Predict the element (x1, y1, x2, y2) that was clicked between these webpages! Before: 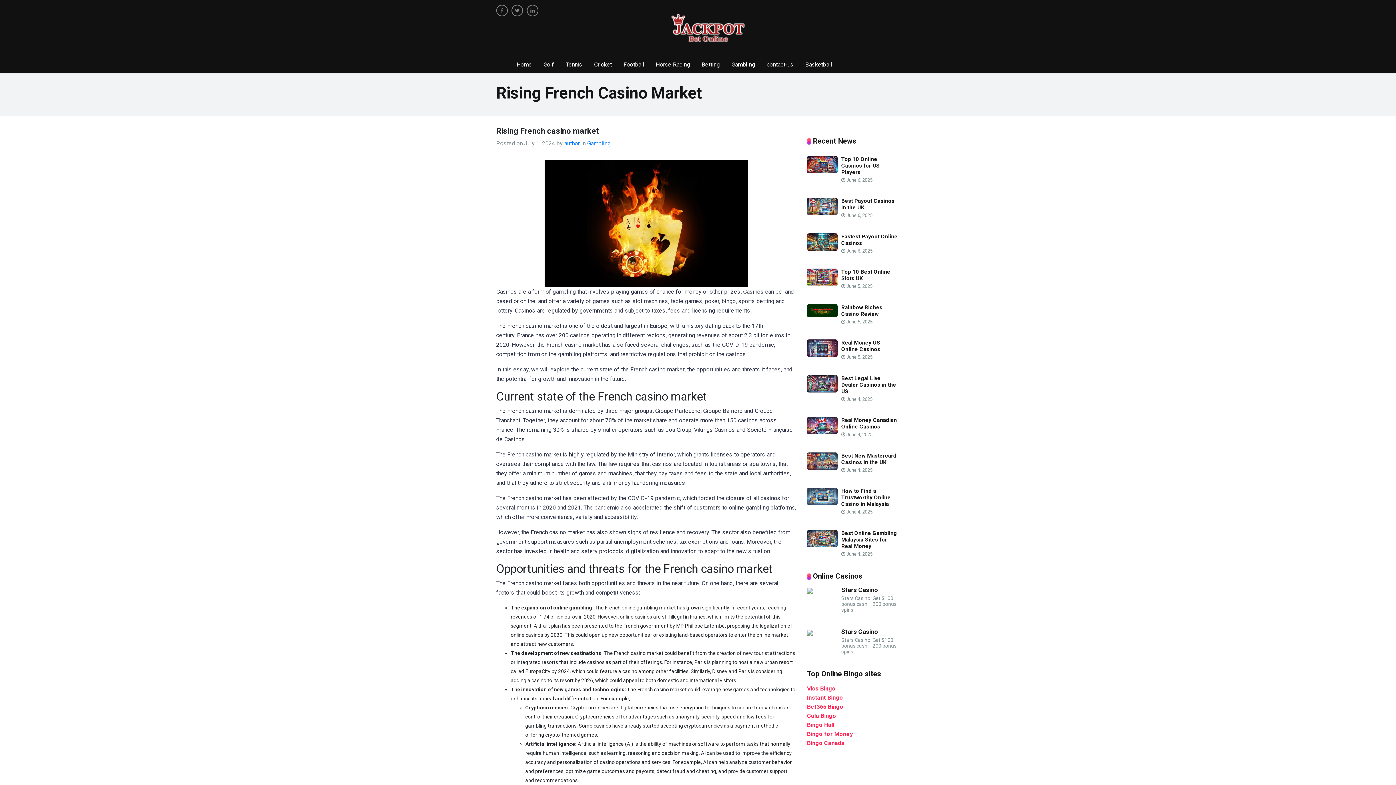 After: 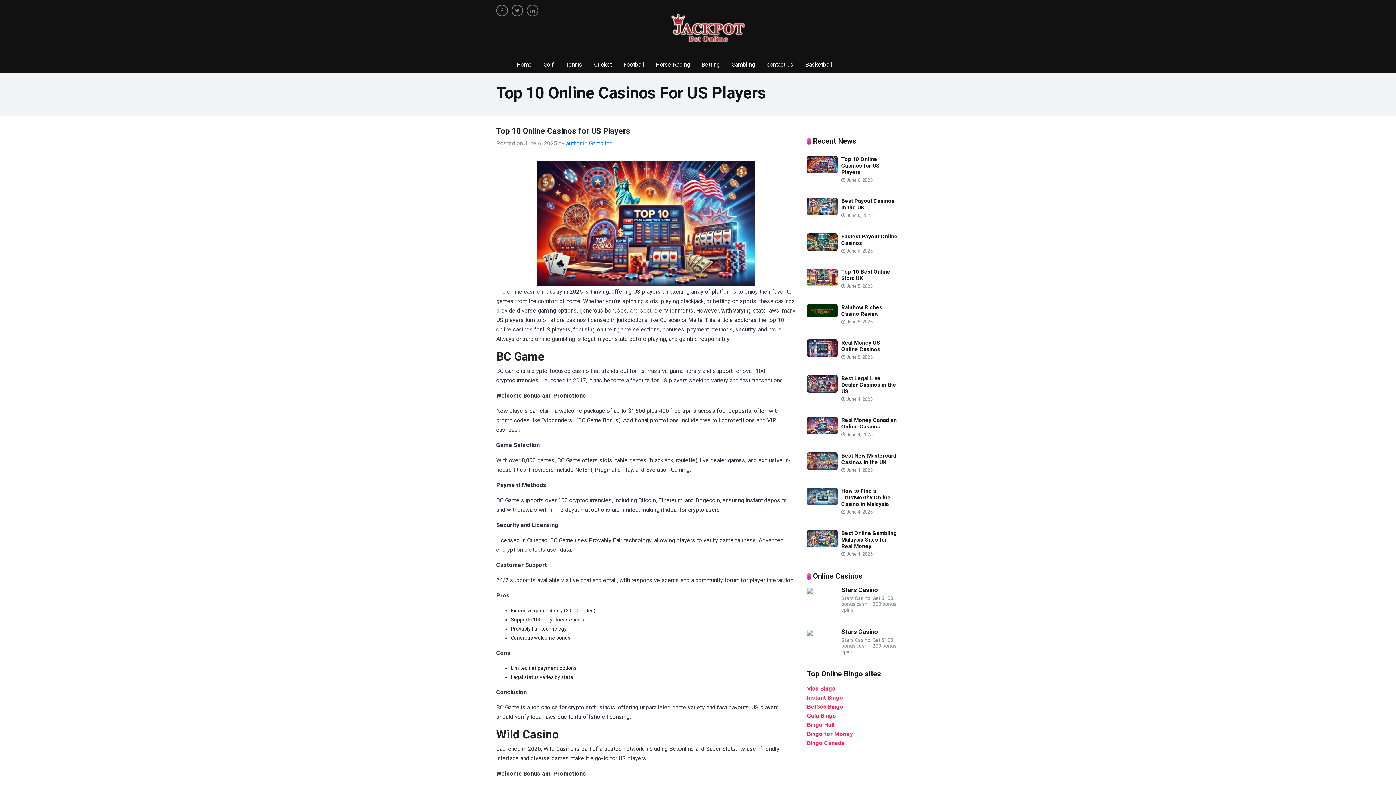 Action: bbox: (807, 161, 837, 167)